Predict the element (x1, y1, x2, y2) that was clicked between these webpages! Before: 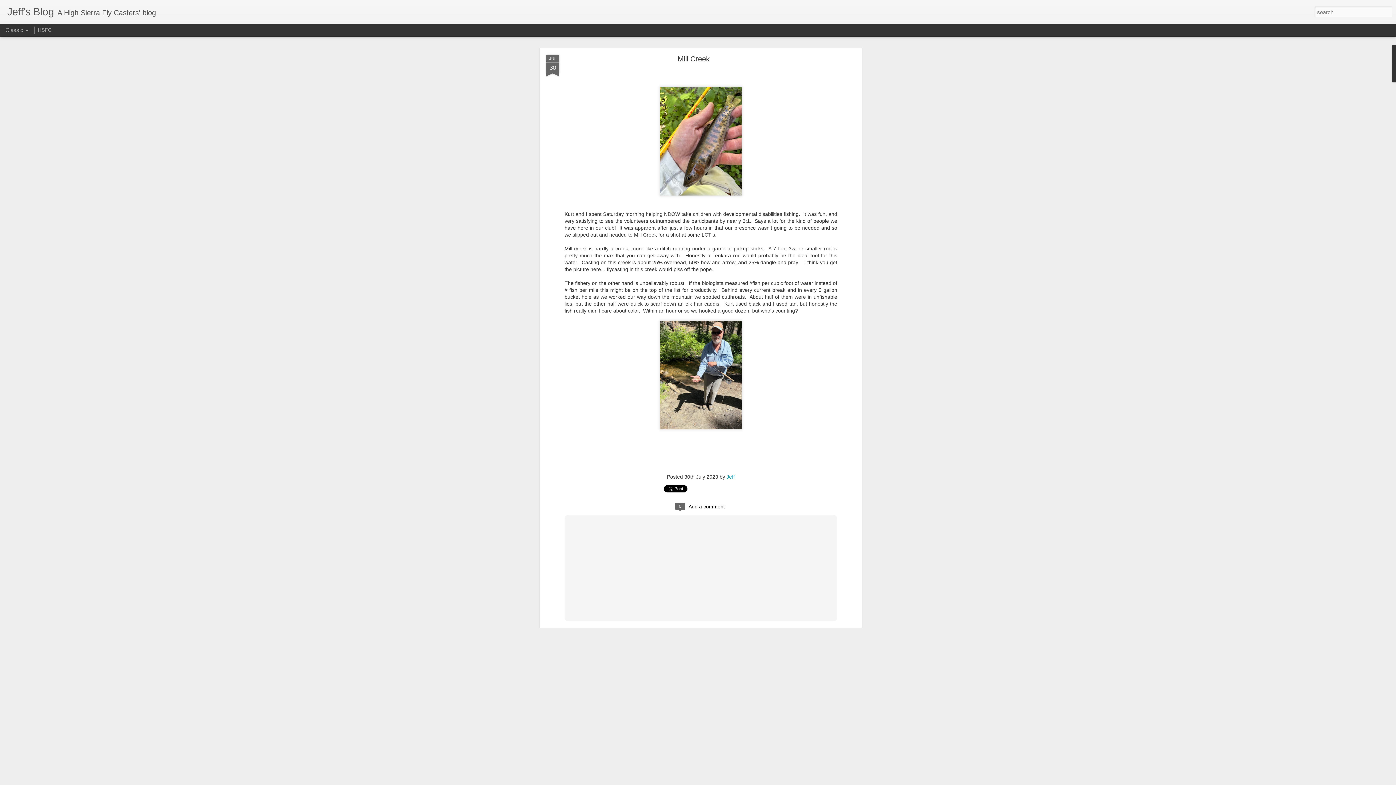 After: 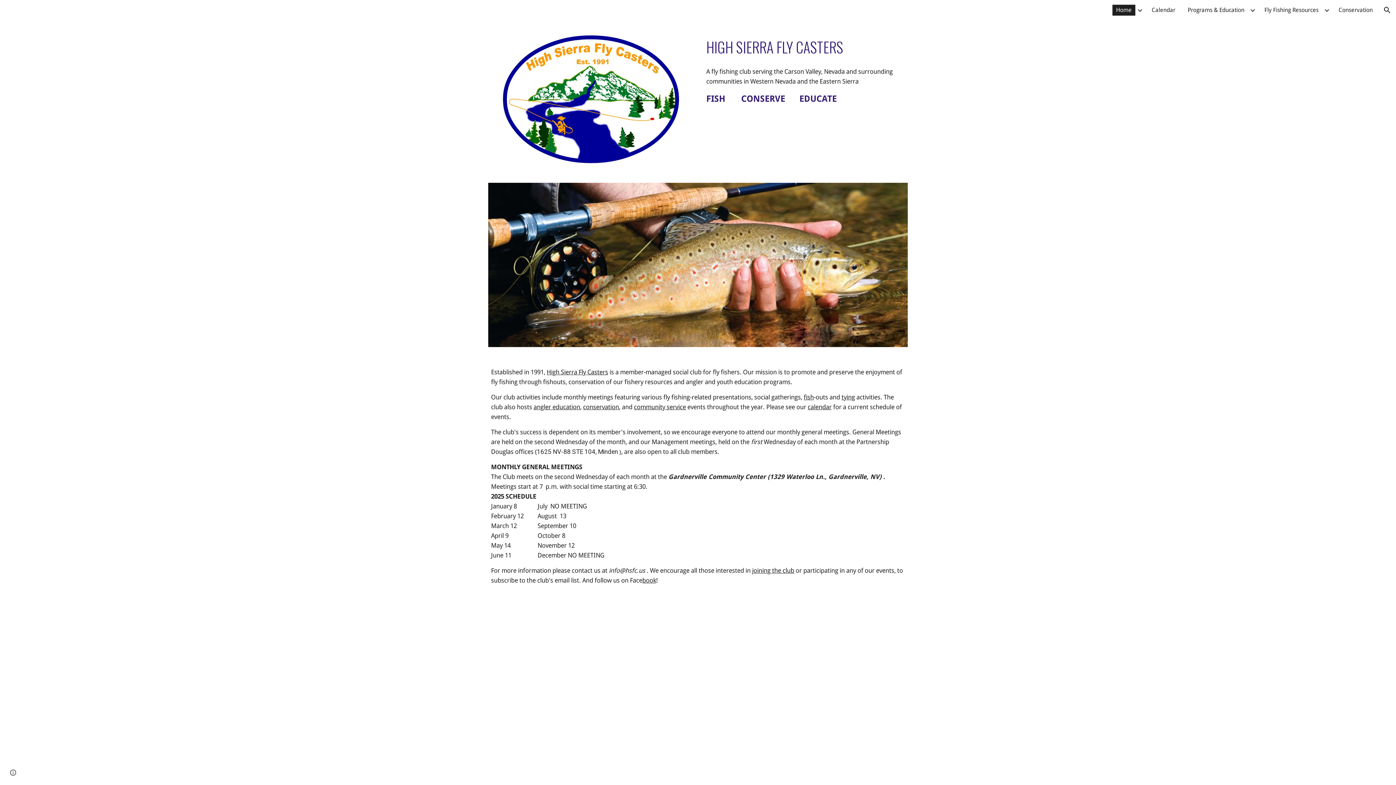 Action: label: HSFC bbox: (37, 26, 51, 32)